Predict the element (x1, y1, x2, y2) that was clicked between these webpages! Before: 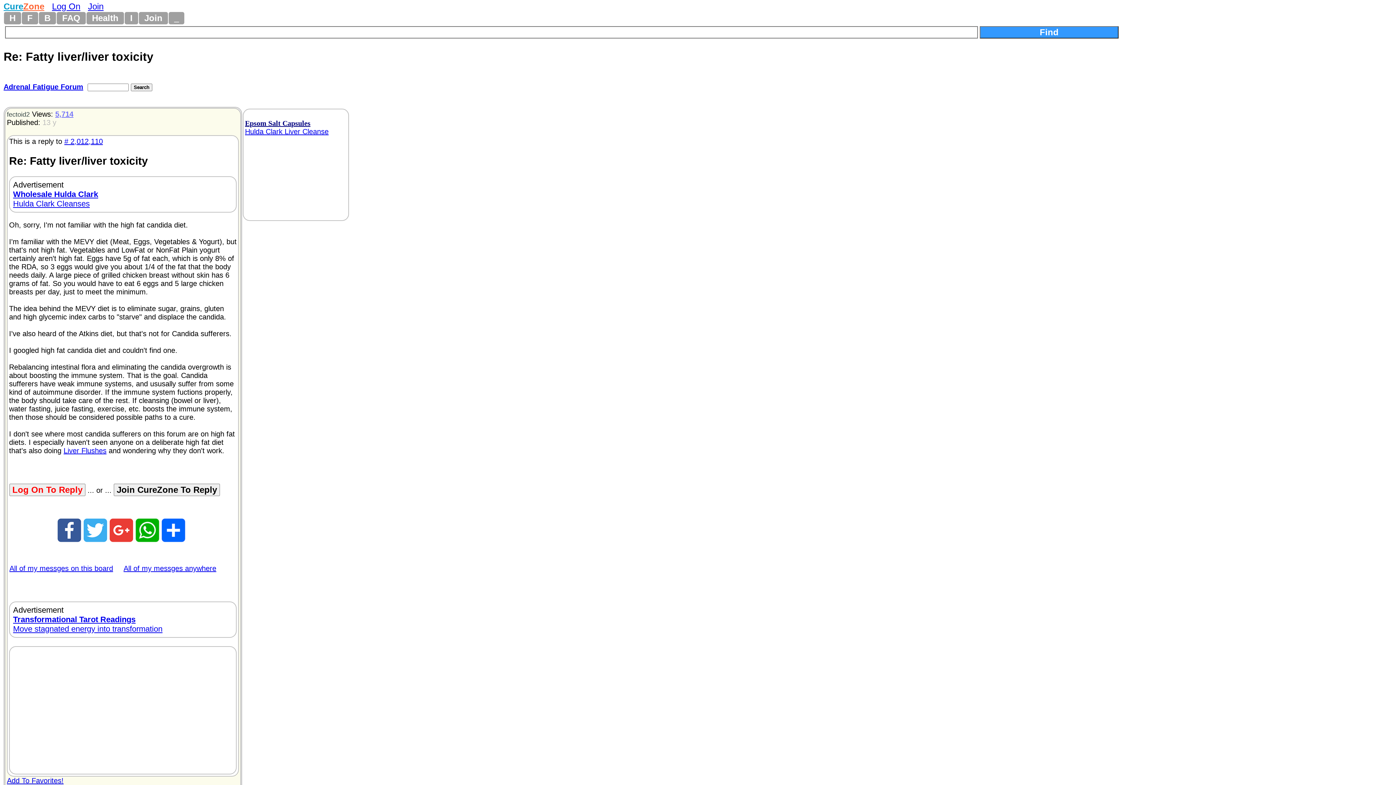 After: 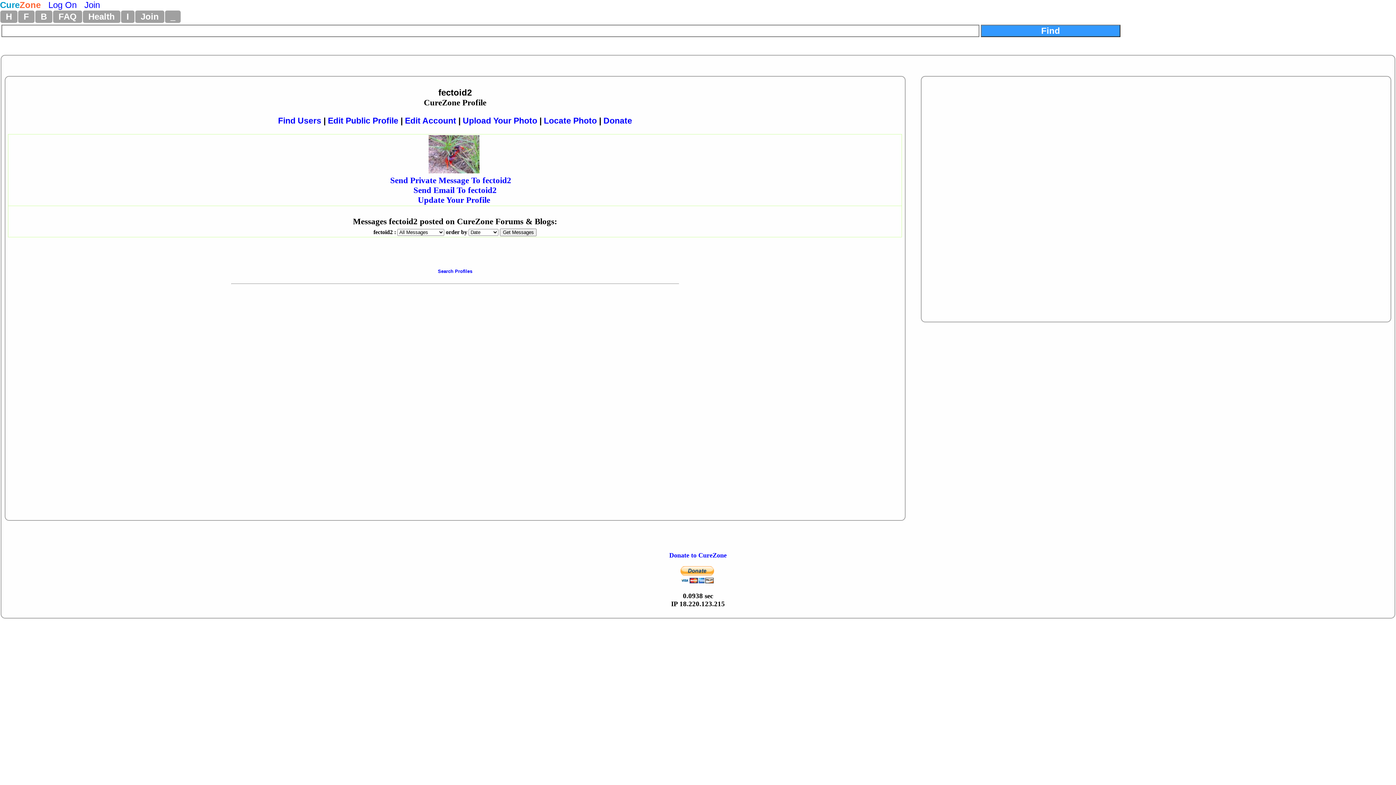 Action: label: fectoid2 bbox: (6, 110, 29, 118)